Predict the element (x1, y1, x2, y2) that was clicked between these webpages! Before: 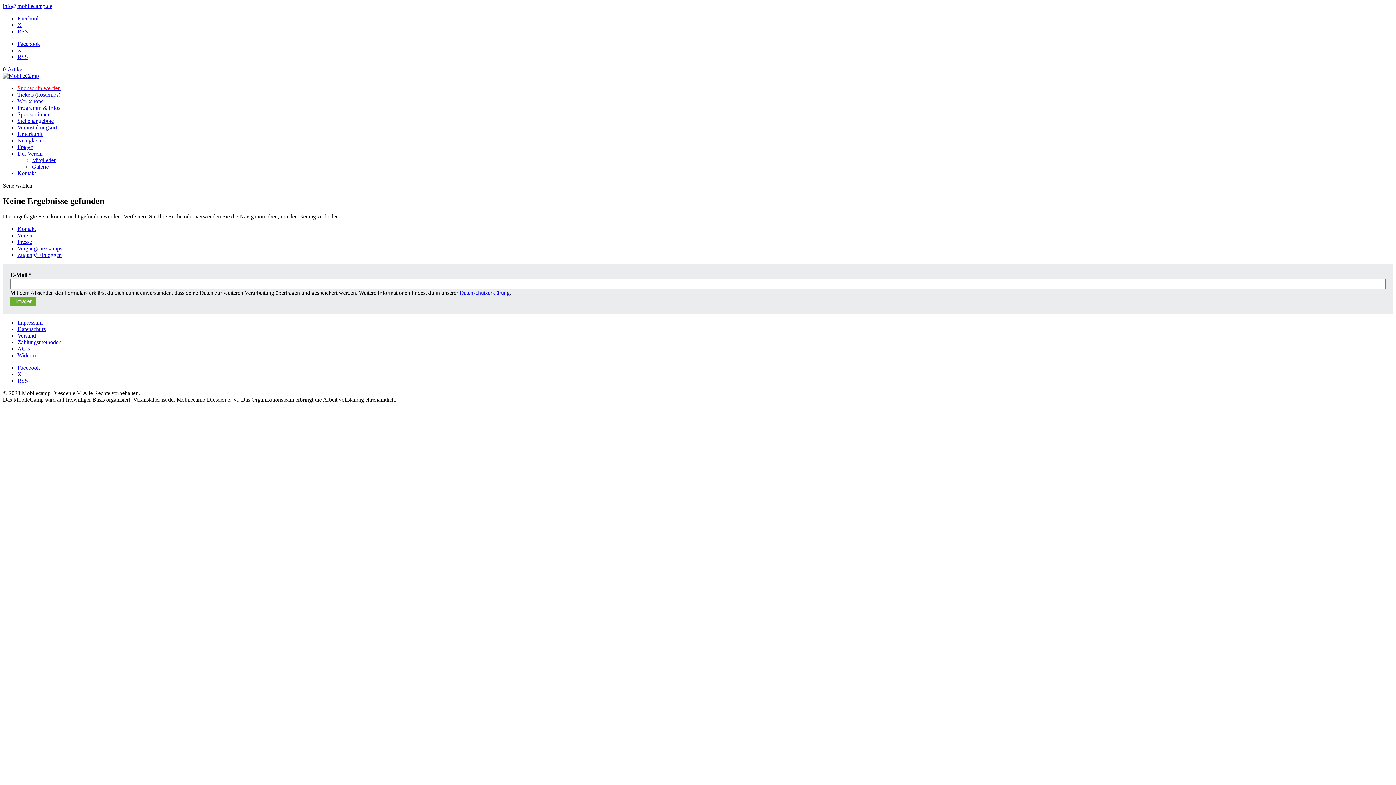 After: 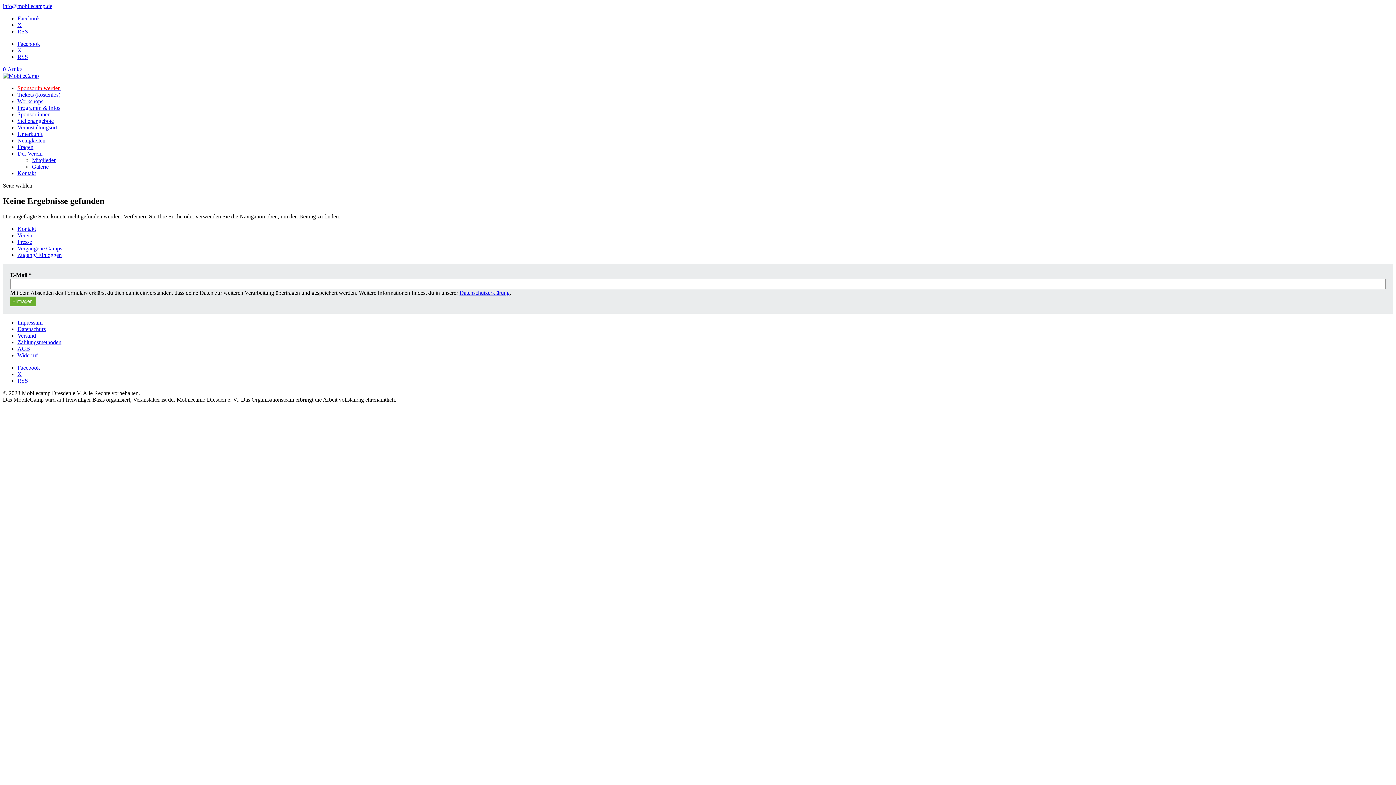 Action: bbox: (459, 289, 509, 295) label: Datenschutzerklärung